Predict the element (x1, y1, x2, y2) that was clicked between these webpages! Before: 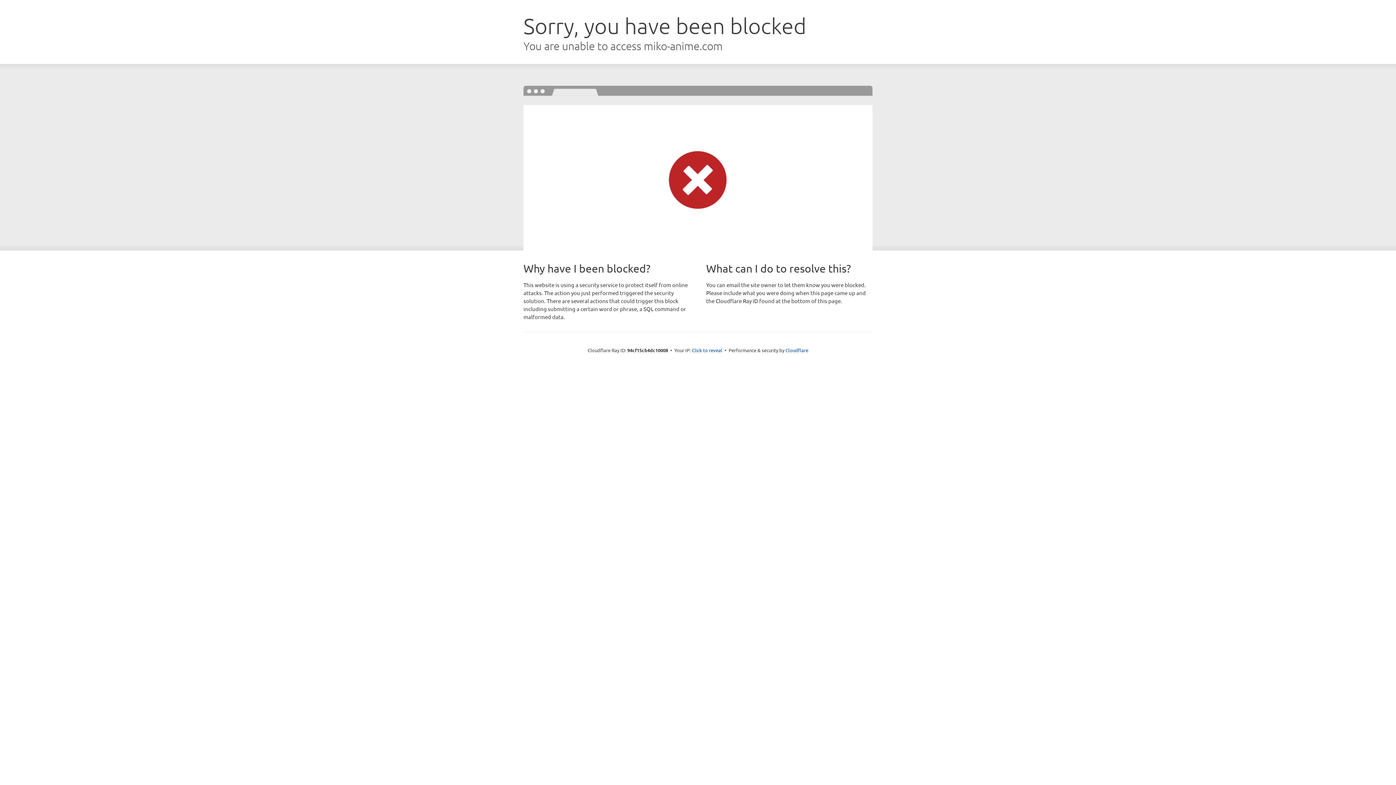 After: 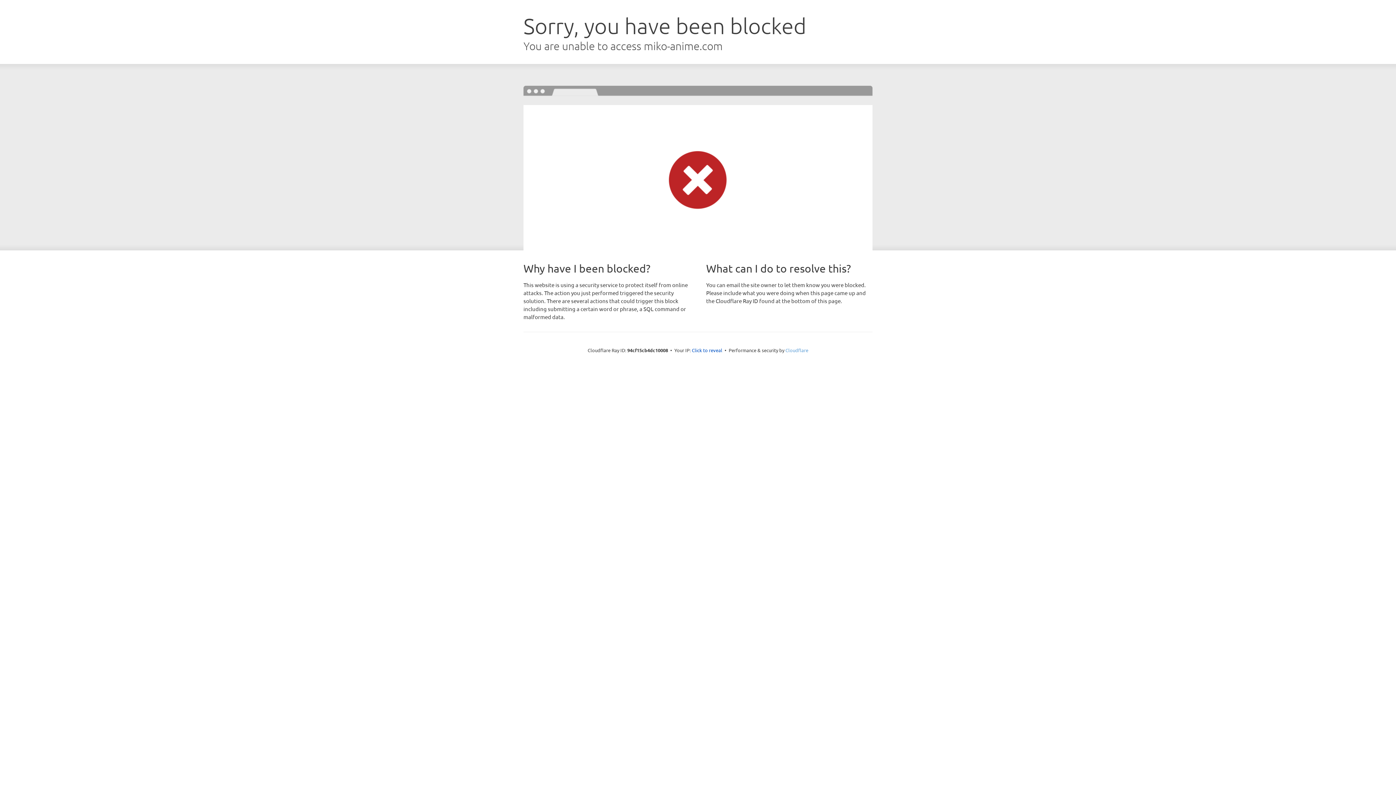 Action: bbox: (785, 347, 808, 353) label: Cloudflare